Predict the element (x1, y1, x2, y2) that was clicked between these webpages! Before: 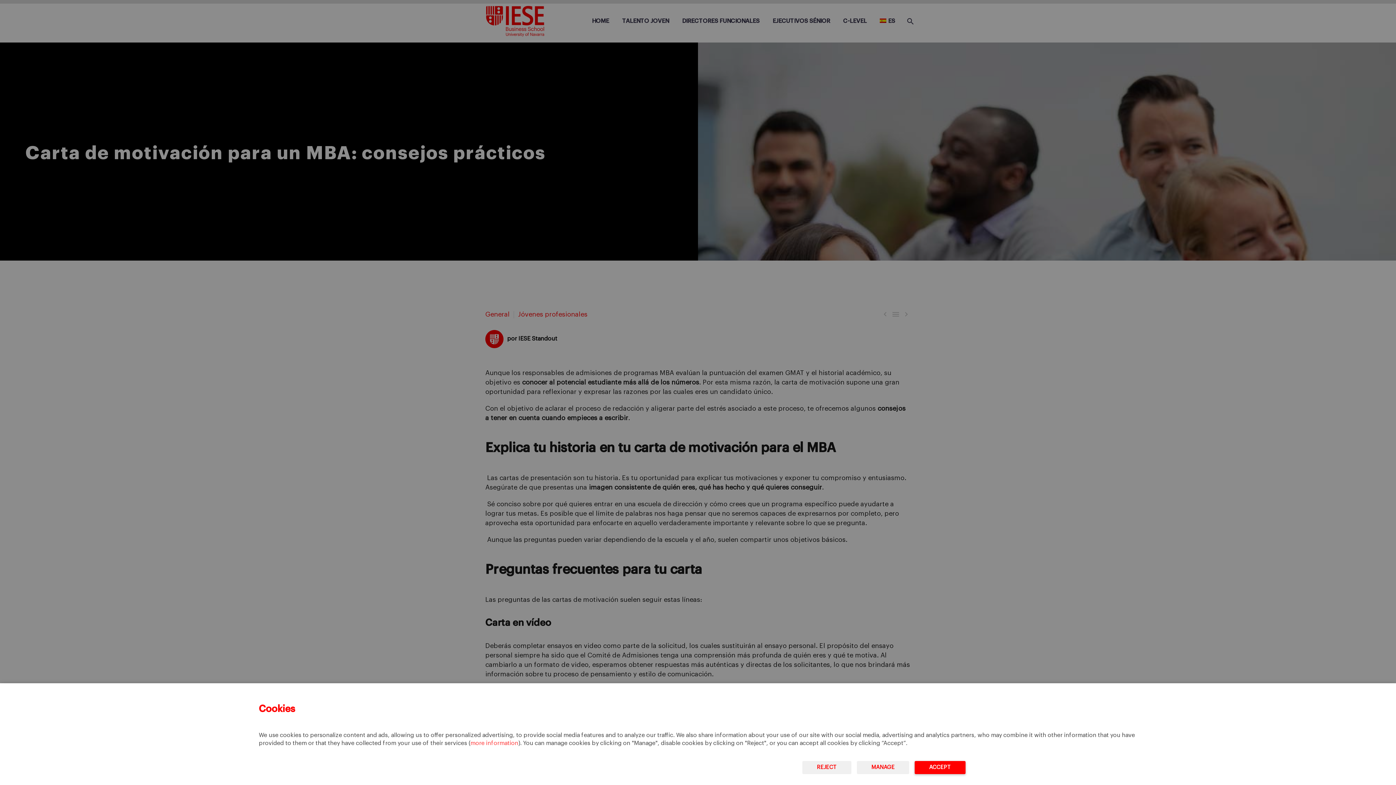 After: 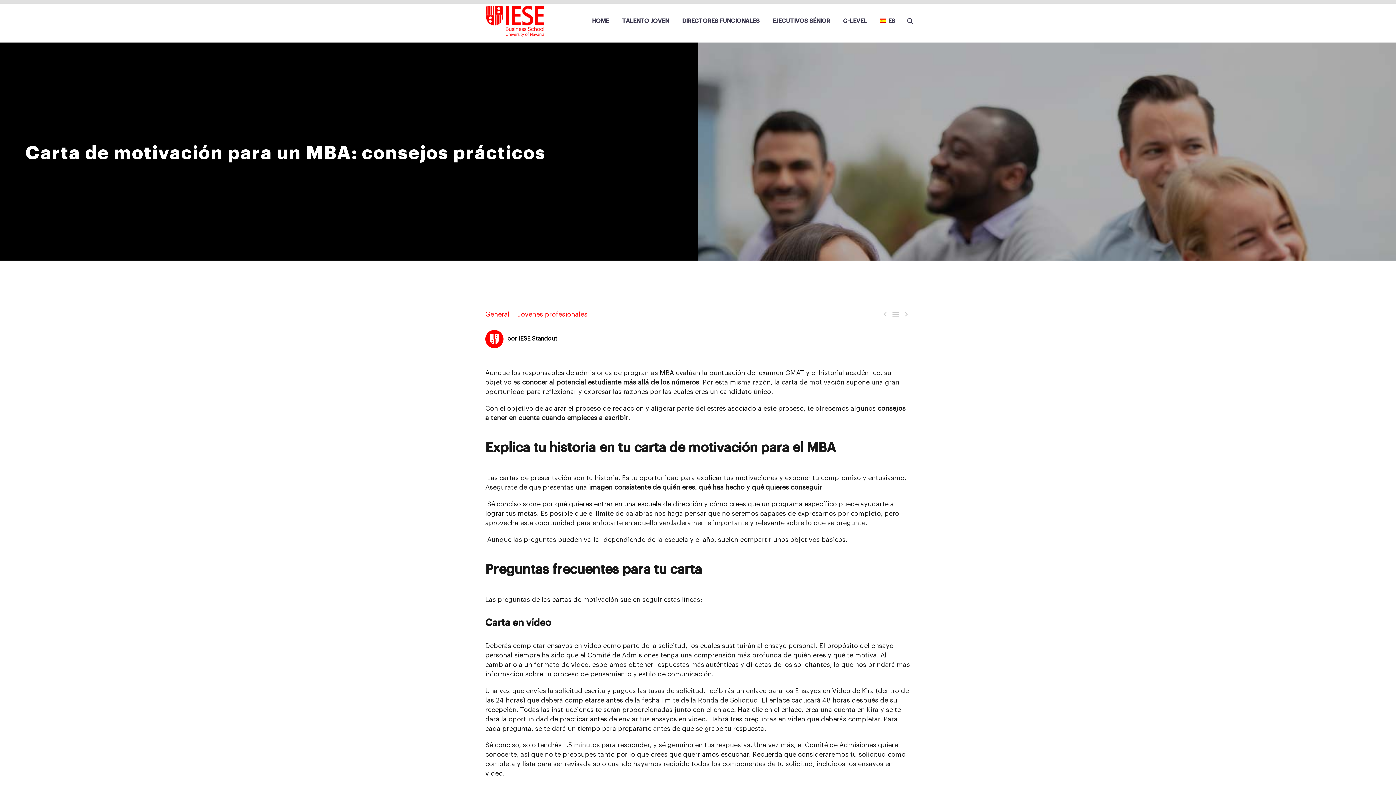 Action: label: REJECT bbox: (802, 761, 851, 774)